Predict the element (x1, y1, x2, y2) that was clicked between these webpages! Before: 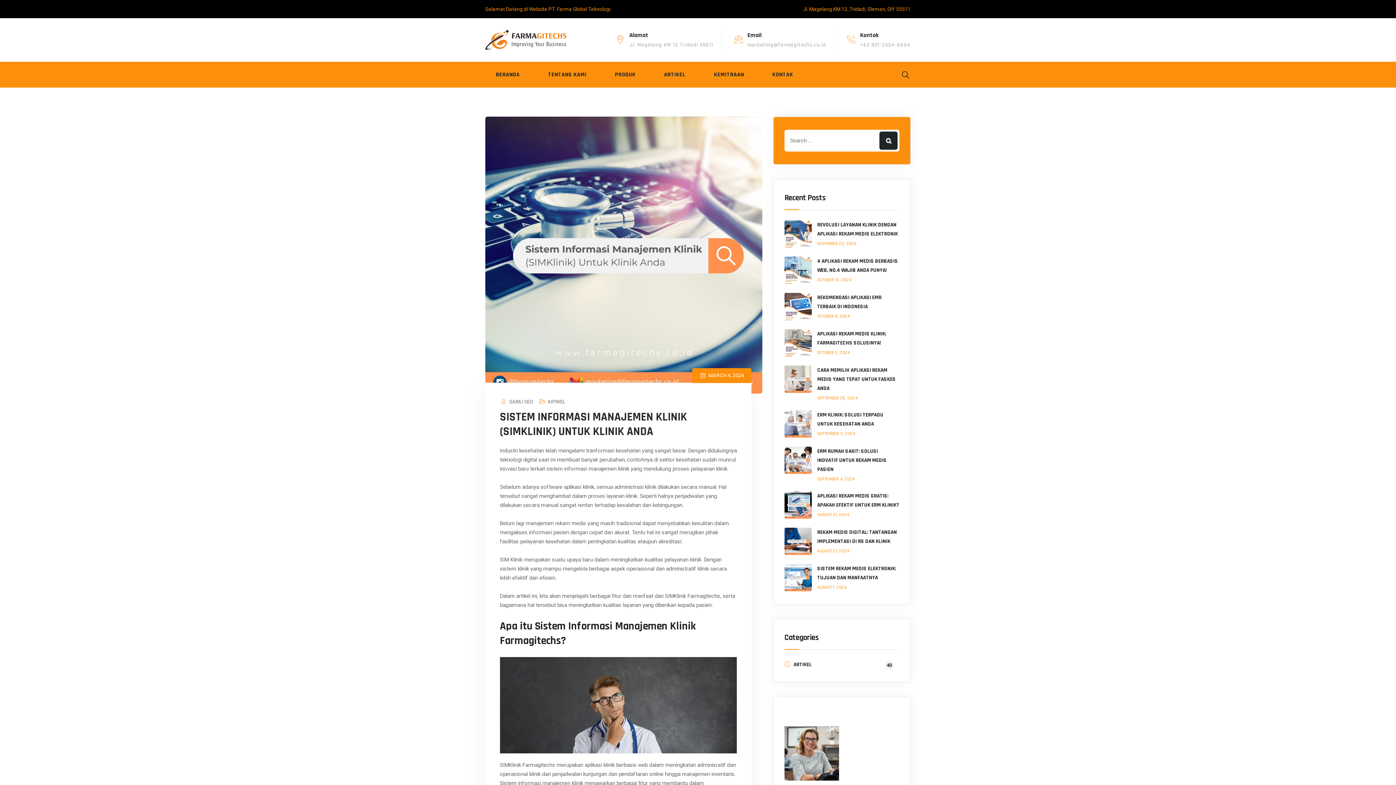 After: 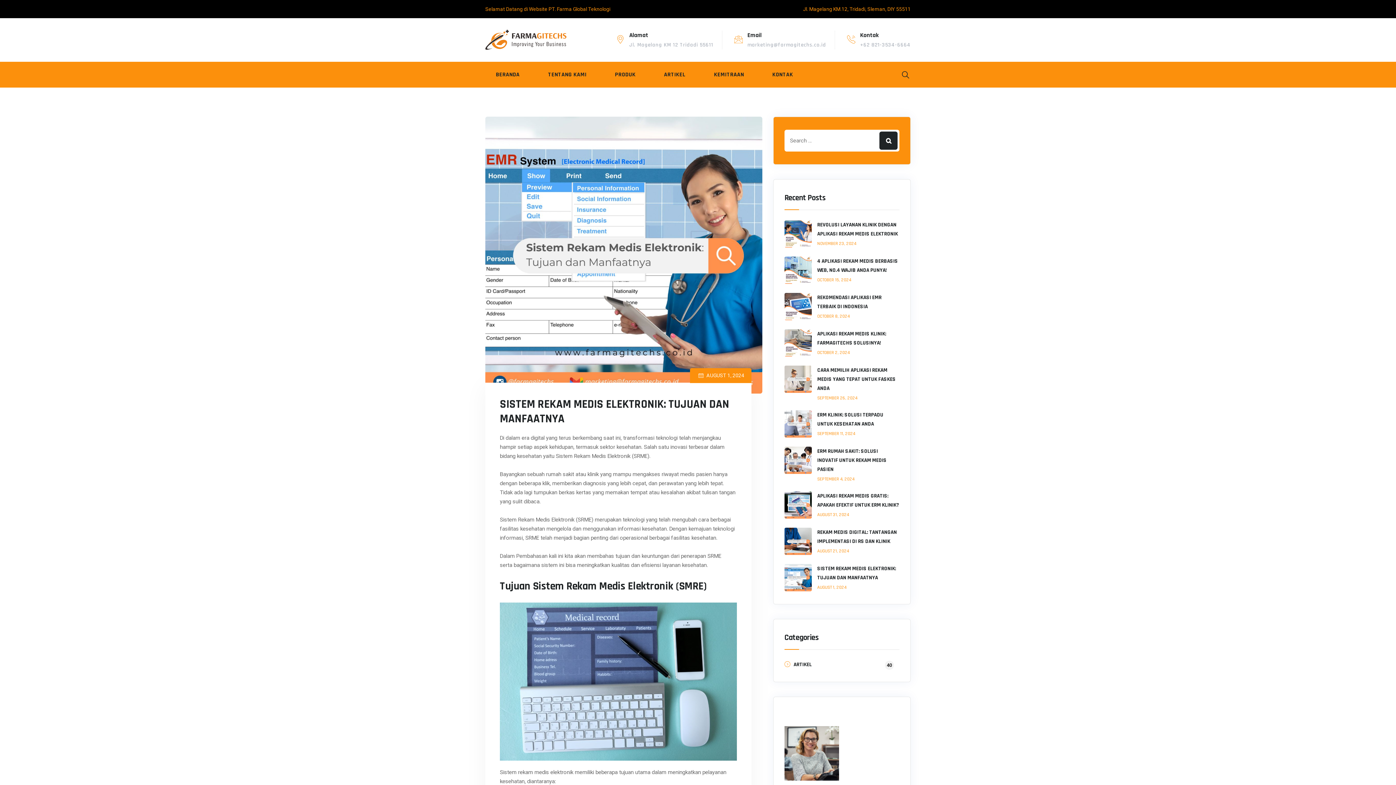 Action: label: AUGUST 1, 2024 bbox: (817, 584, 846, 590)